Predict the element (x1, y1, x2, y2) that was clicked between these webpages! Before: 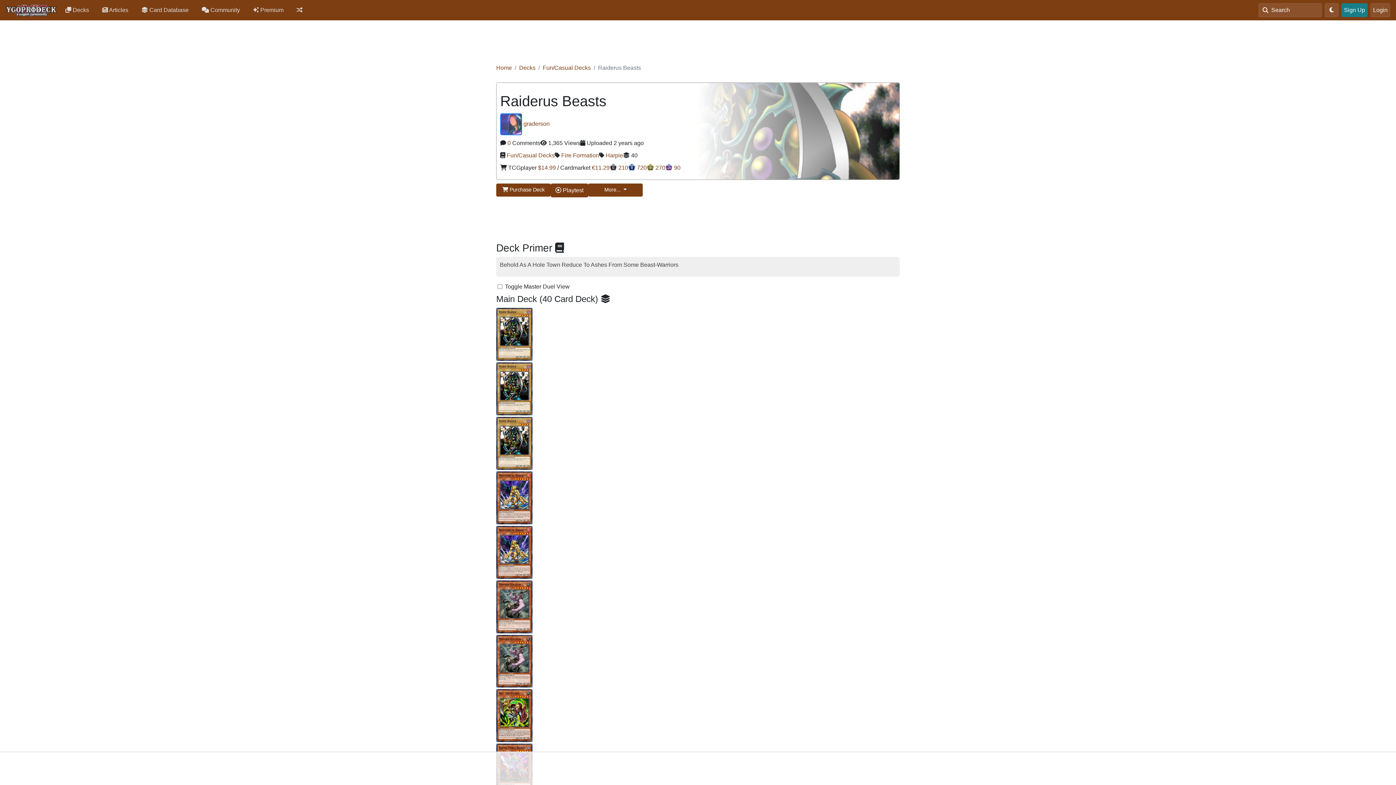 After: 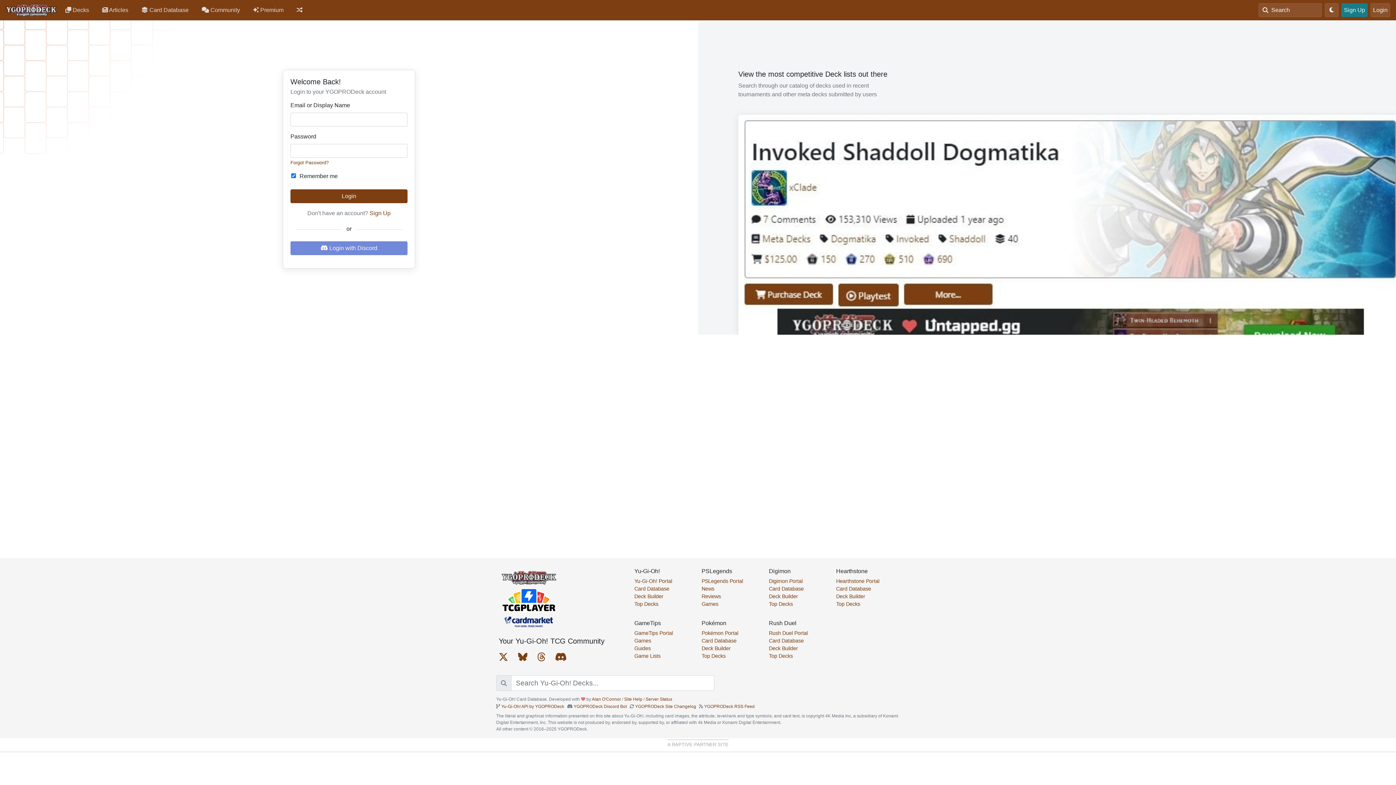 Action: bbox: (1370, 3, 1390, 17) label: Login